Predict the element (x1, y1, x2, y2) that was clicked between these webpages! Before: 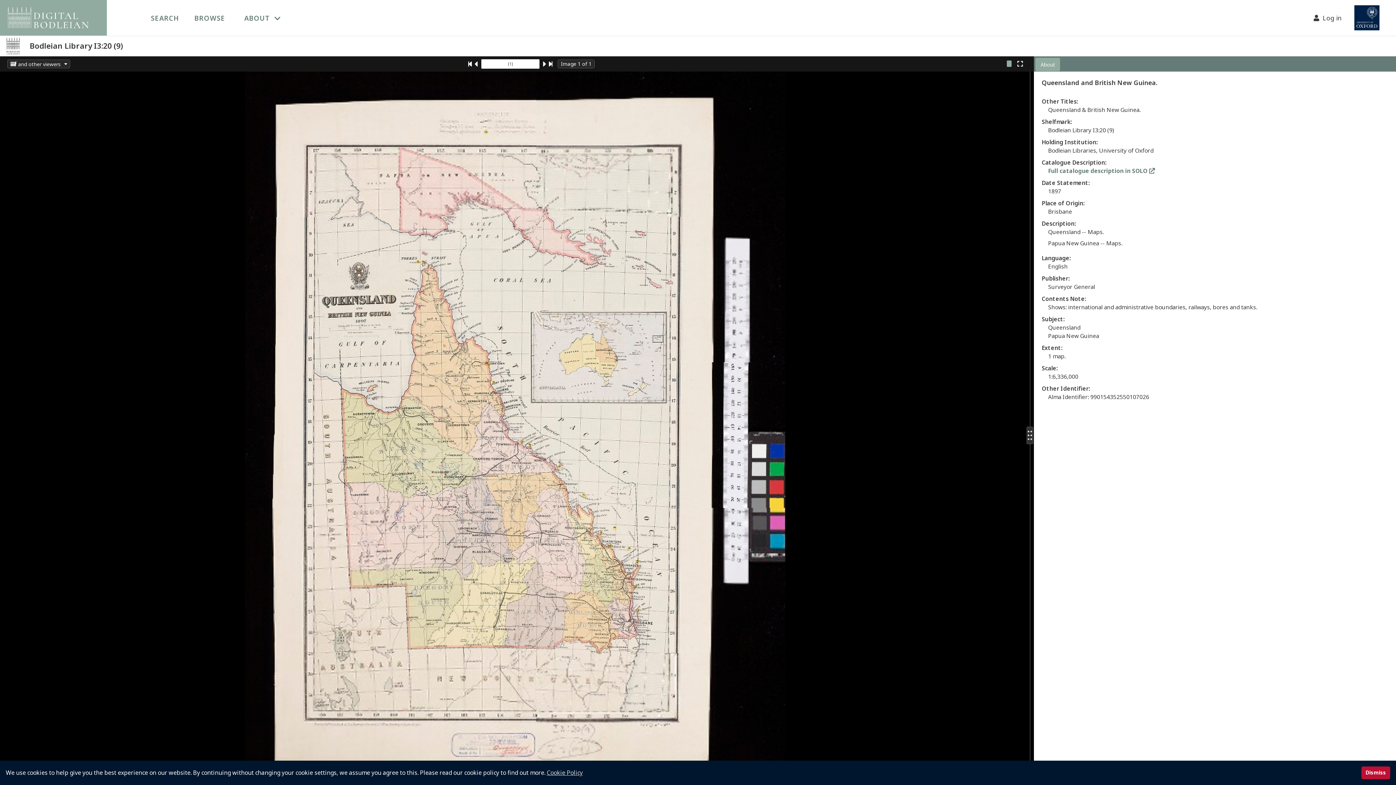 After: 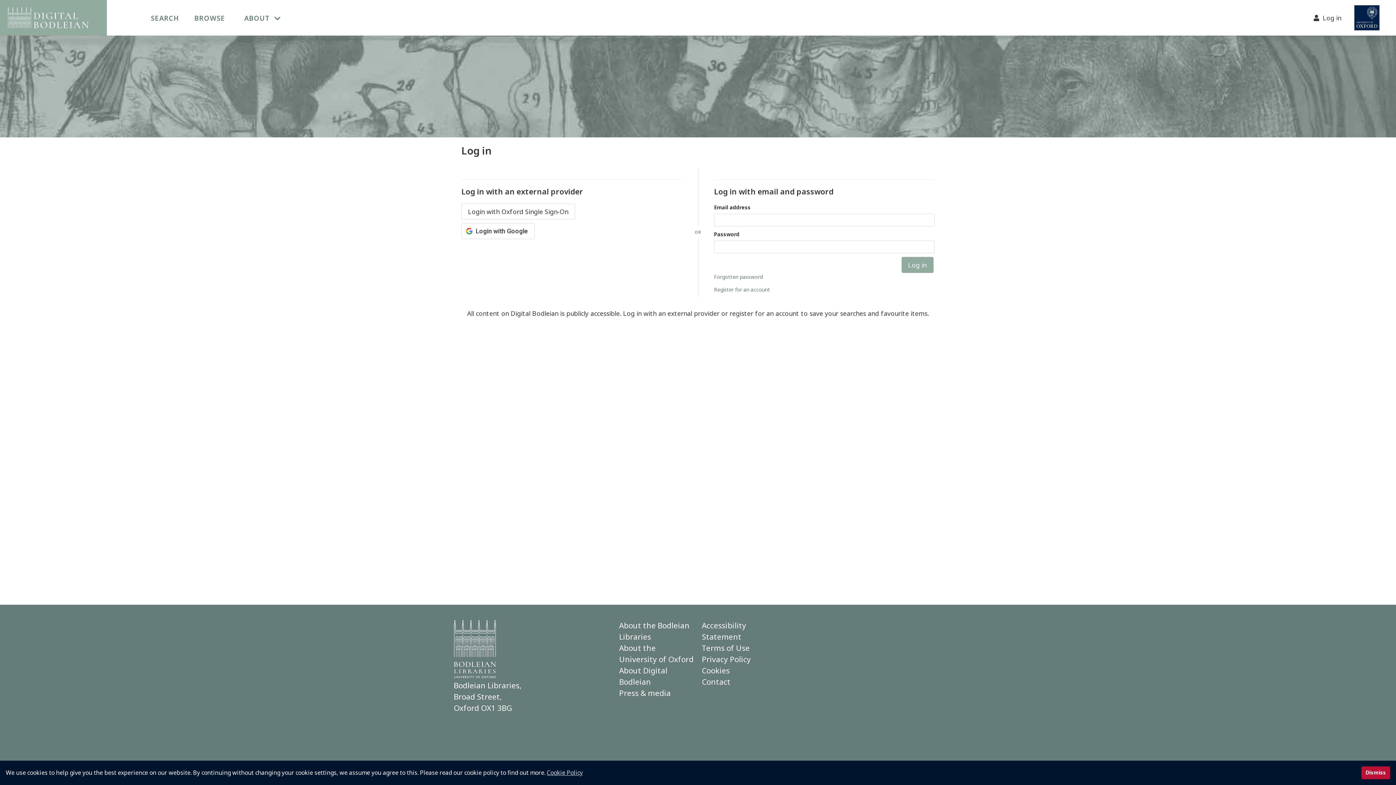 Action: label:   Log in bbox: (1310, 0, 1345, 35)